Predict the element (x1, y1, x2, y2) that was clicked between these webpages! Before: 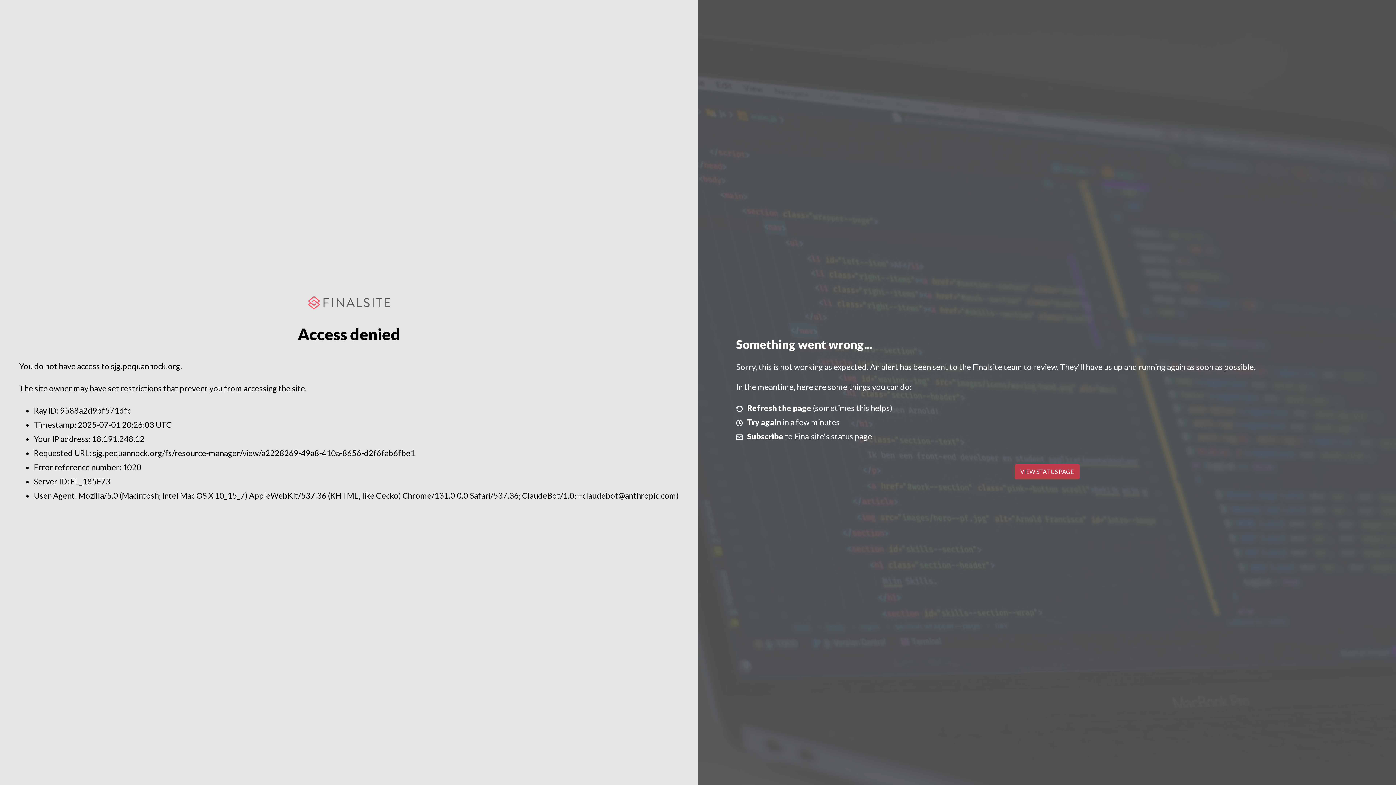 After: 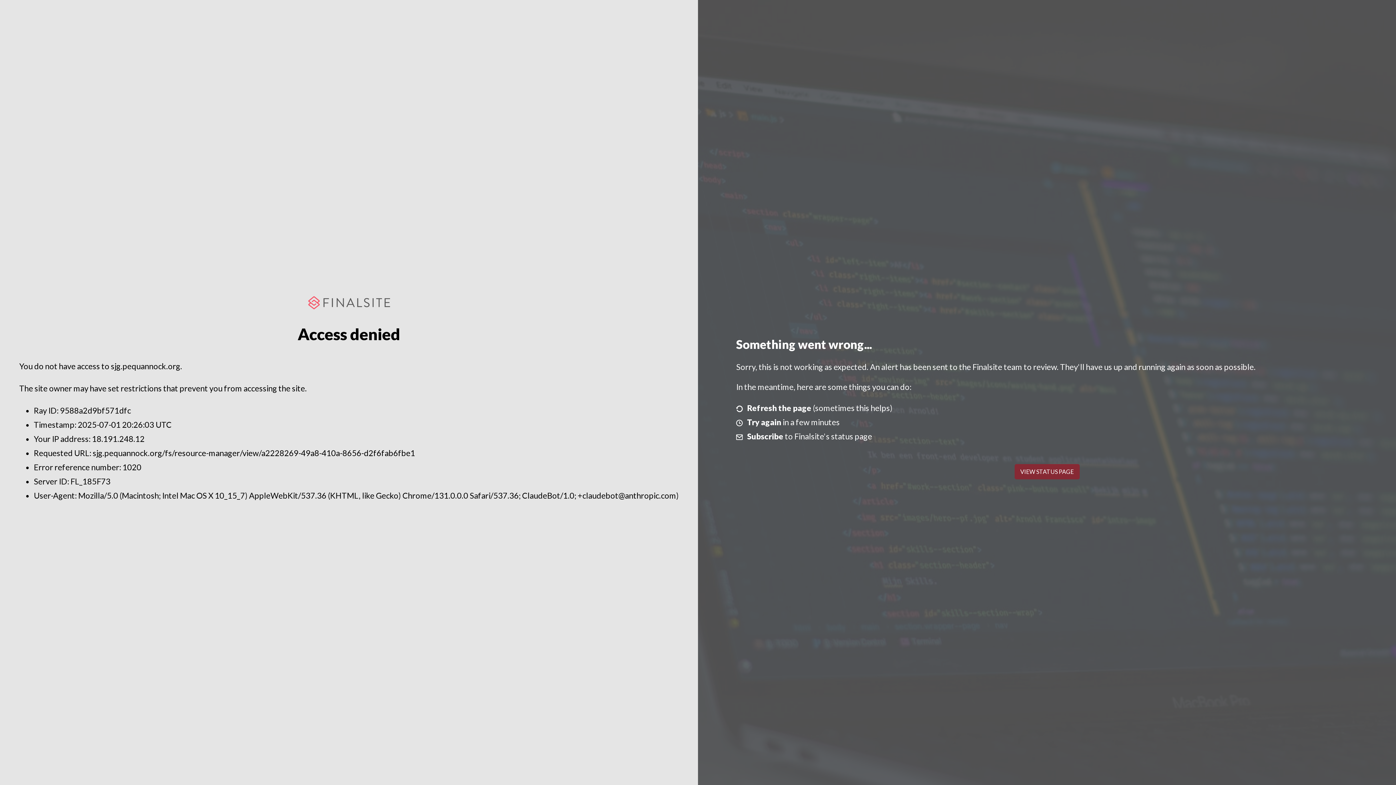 Action: bbox: (1014, 464, 1079, 479) label: VIEW STATUS PAGE